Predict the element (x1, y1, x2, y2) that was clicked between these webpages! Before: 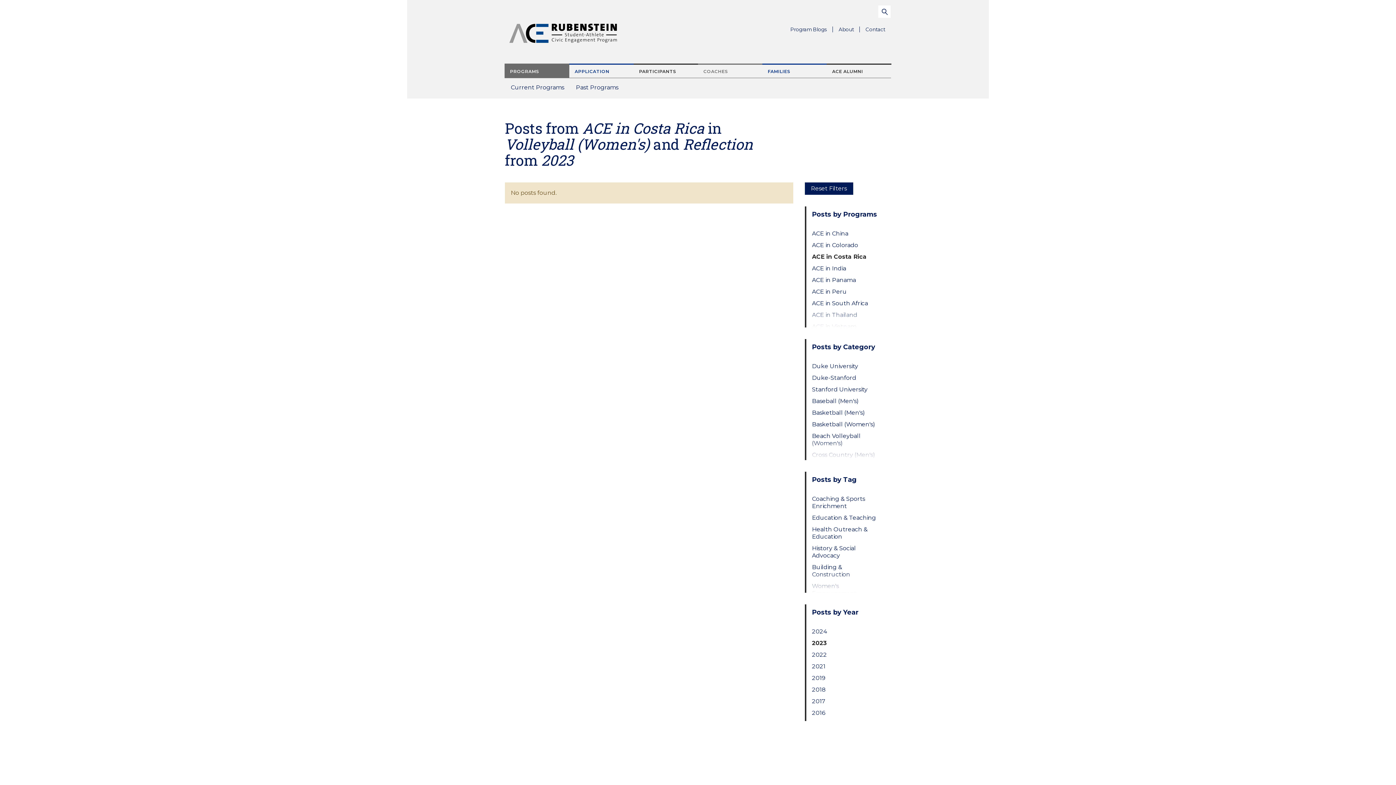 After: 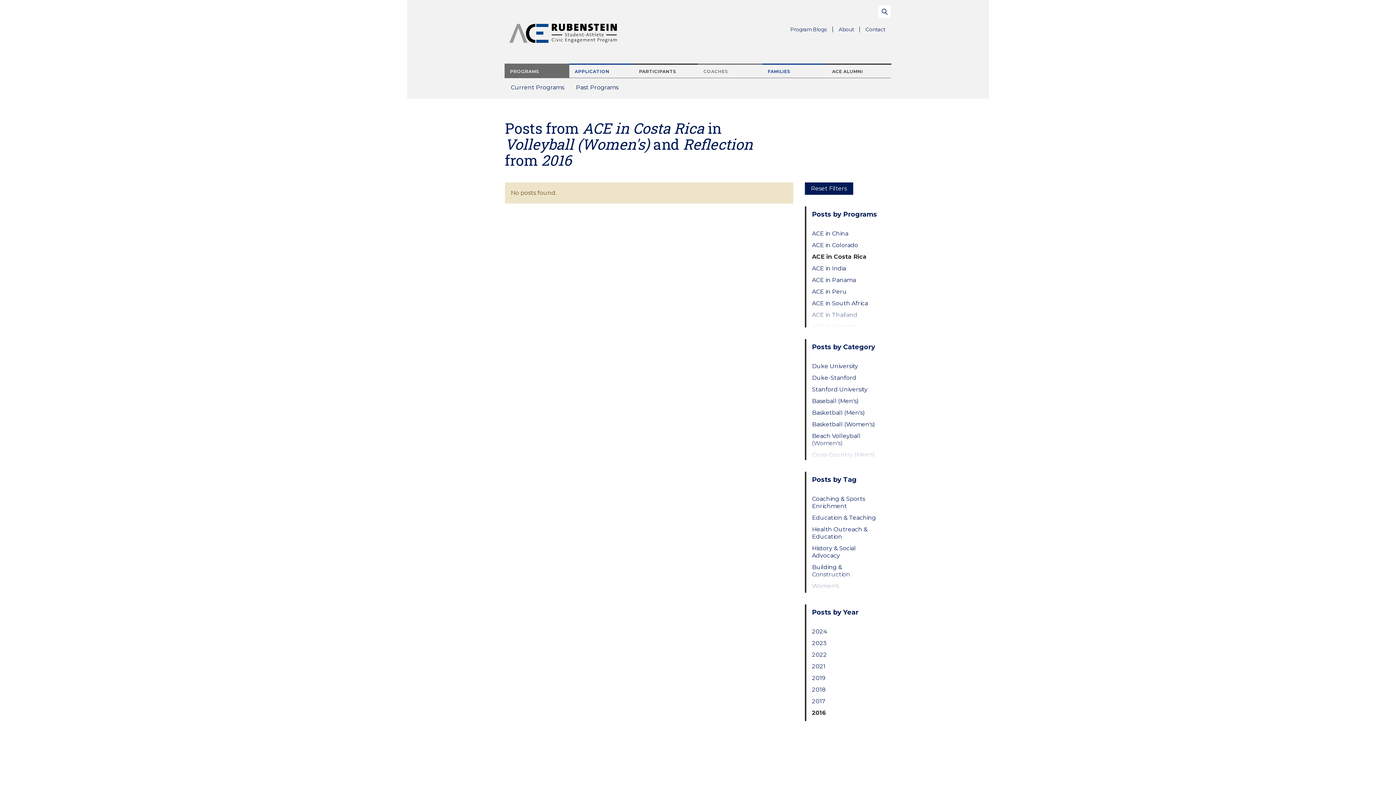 Action: label: 2016 bbox: (812, 709, 879, 717)